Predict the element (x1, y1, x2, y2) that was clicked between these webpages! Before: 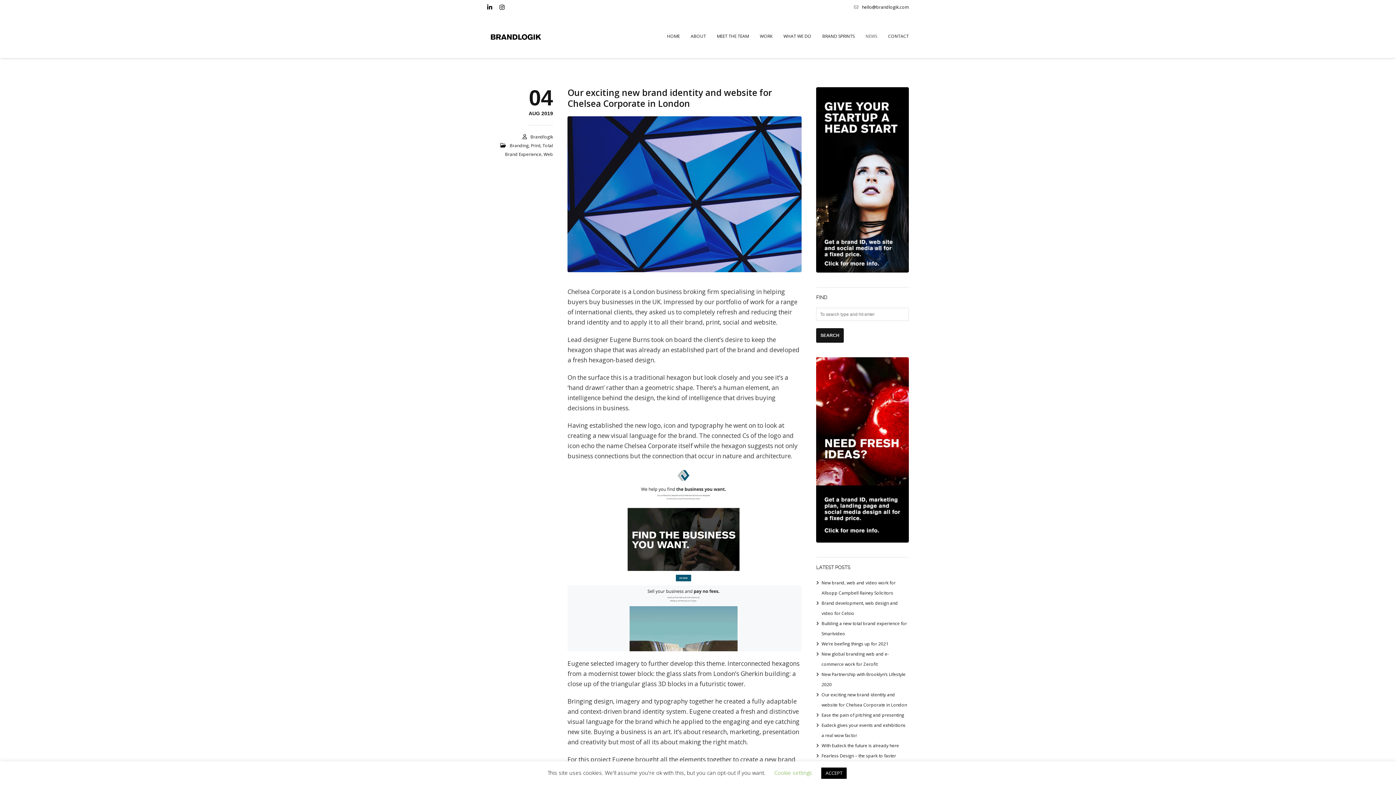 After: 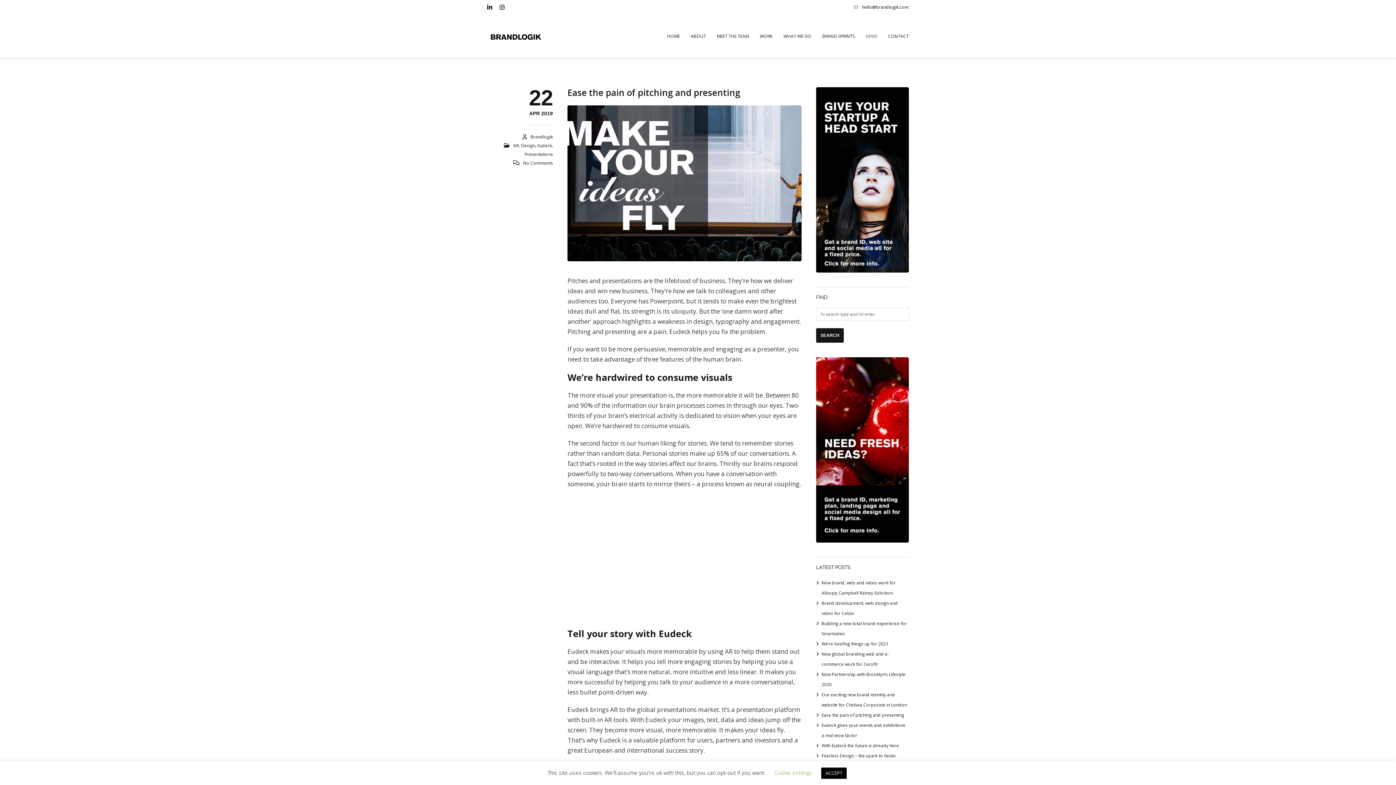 Action: label: Ease the pain of pitching and presenting bbox: (821, 712, 904, 718)